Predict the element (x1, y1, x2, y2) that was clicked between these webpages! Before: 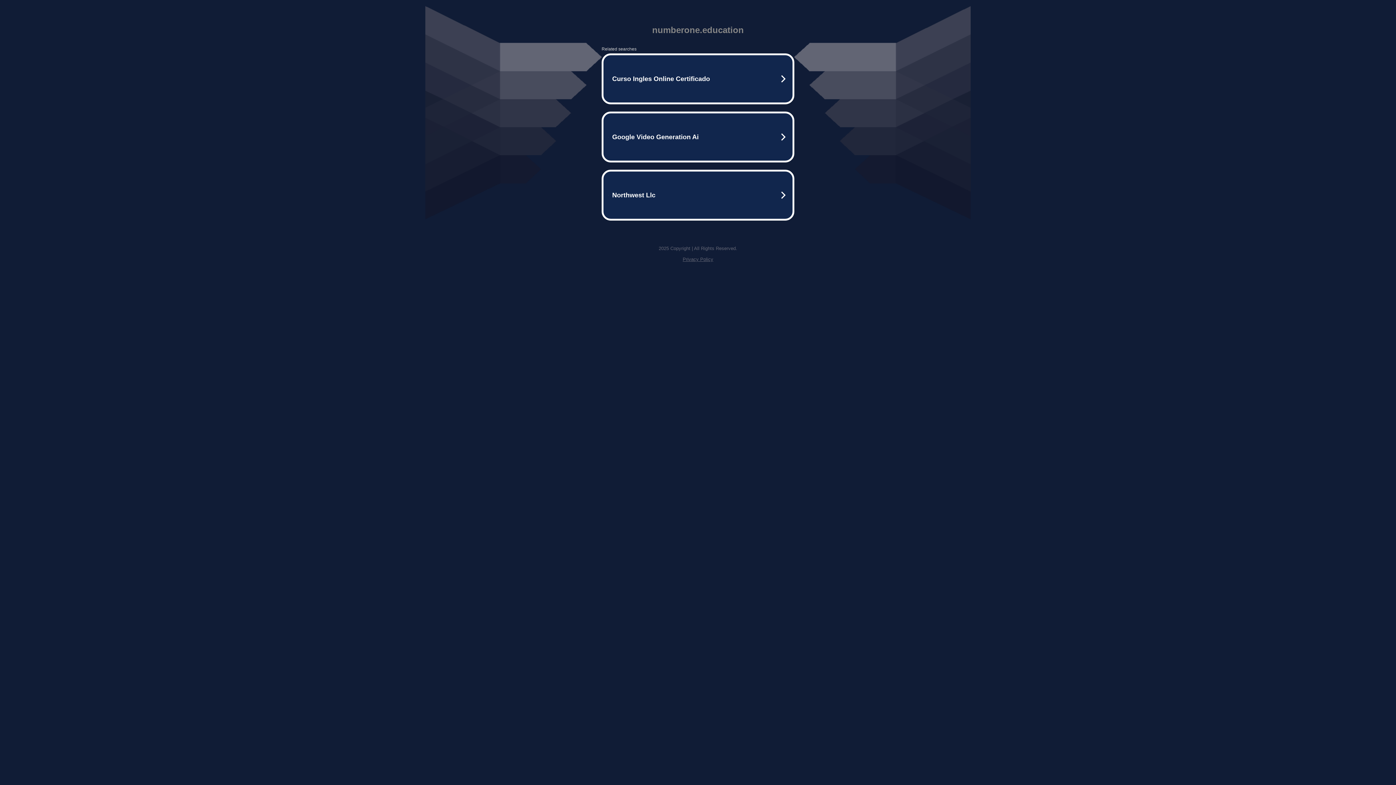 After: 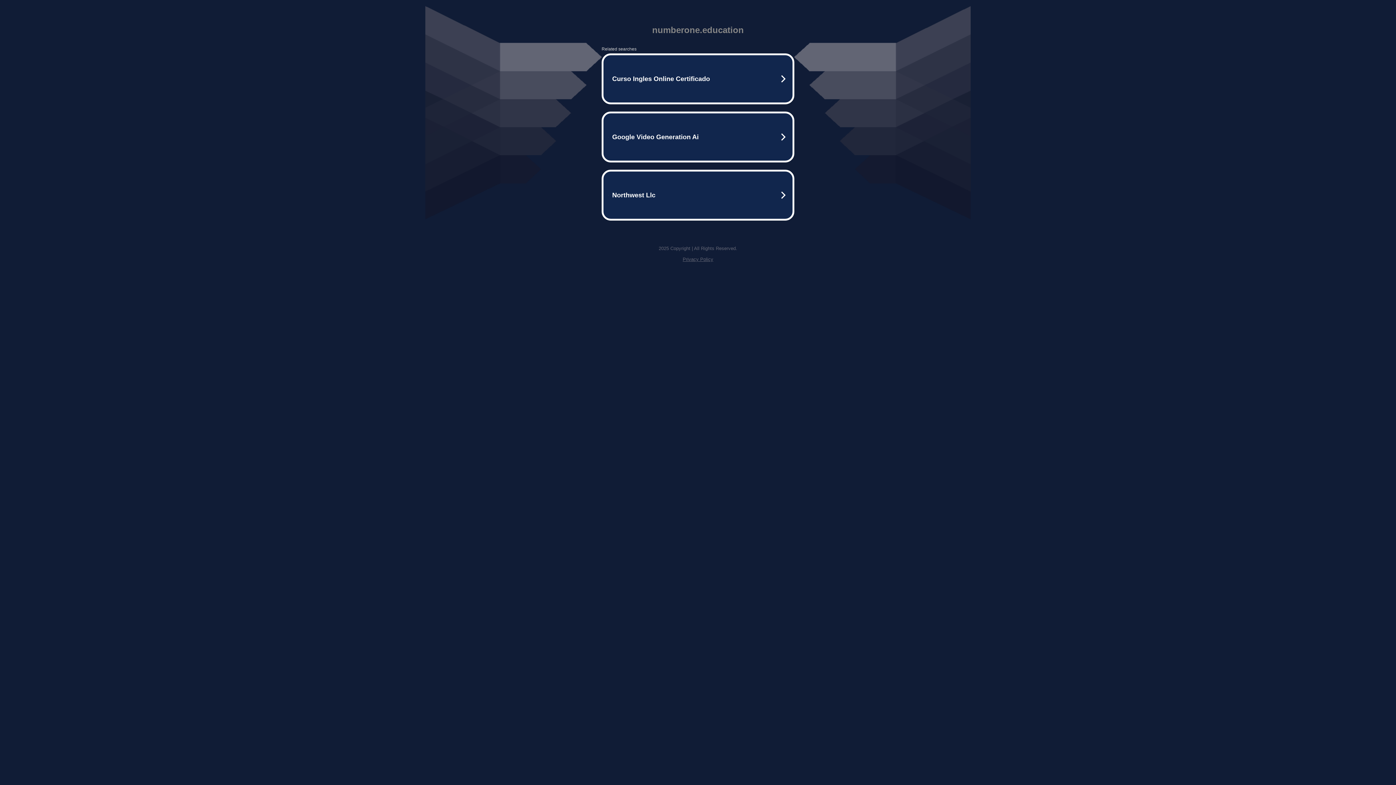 Action: bbox: (682, 256, 713, 262) label: Privacy Policy